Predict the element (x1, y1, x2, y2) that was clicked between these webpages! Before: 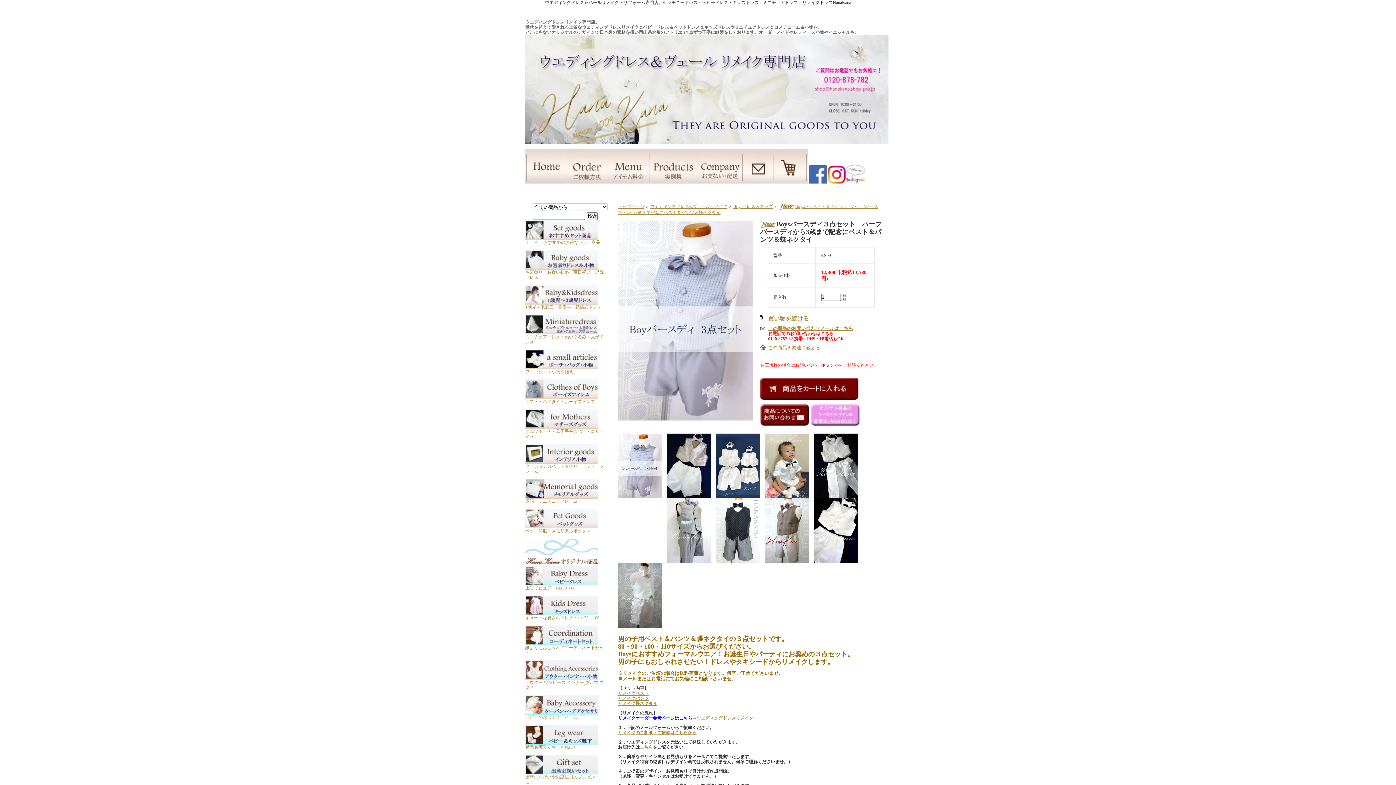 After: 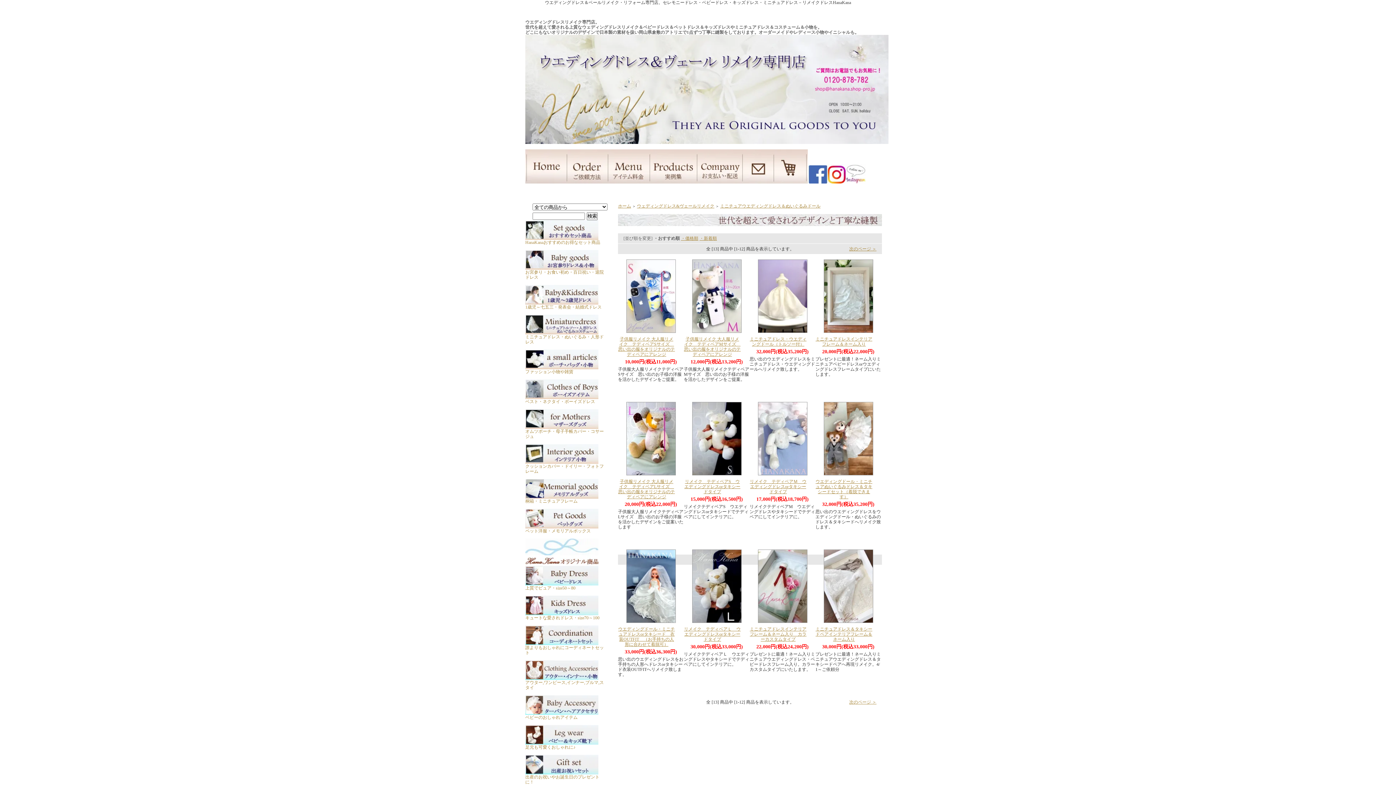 Action: label: 
ミニチュアドレス・ぬいぐるみ・人形ドレス bbox: (525, 329, 604, 344)